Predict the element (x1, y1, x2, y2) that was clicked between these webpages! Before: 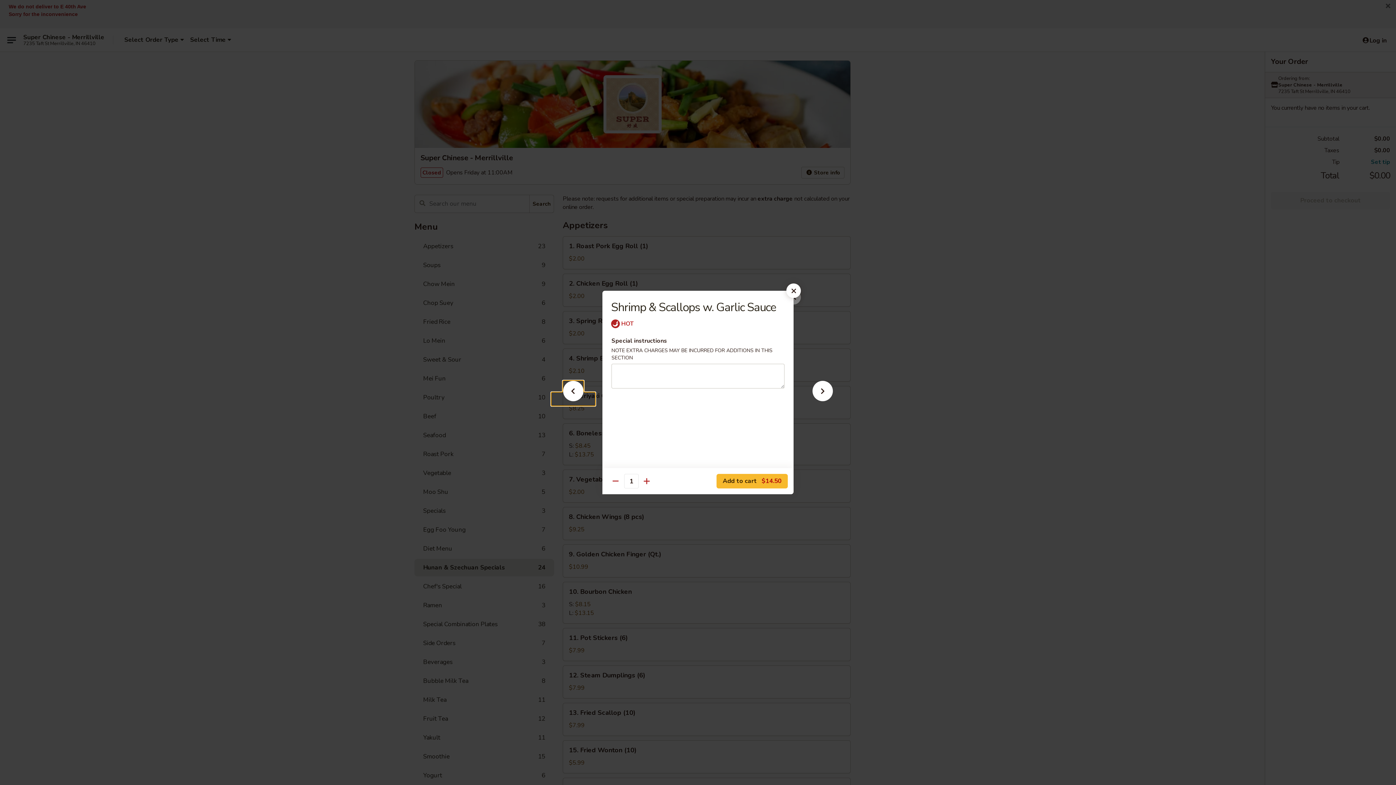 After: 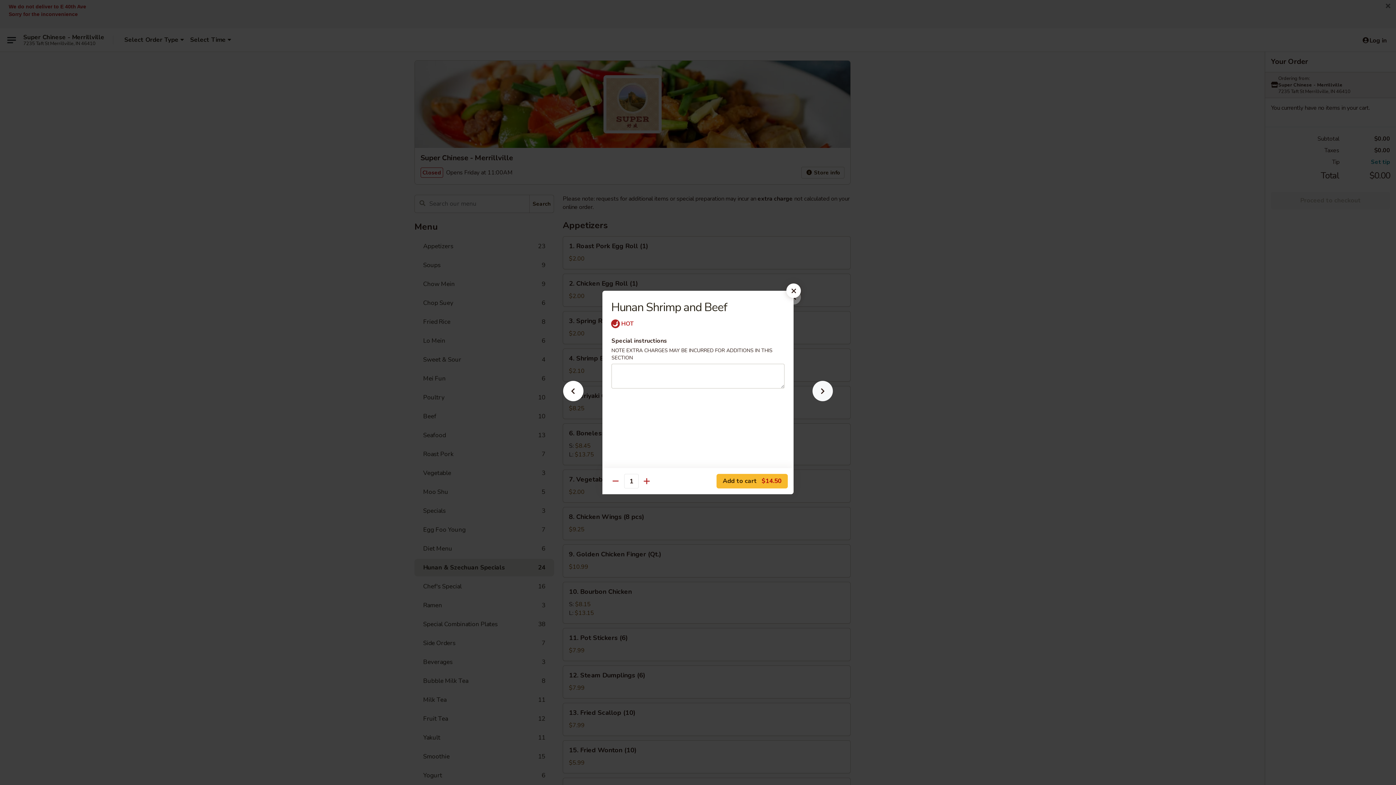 Action: bbox: (801, 392, 844, 405)